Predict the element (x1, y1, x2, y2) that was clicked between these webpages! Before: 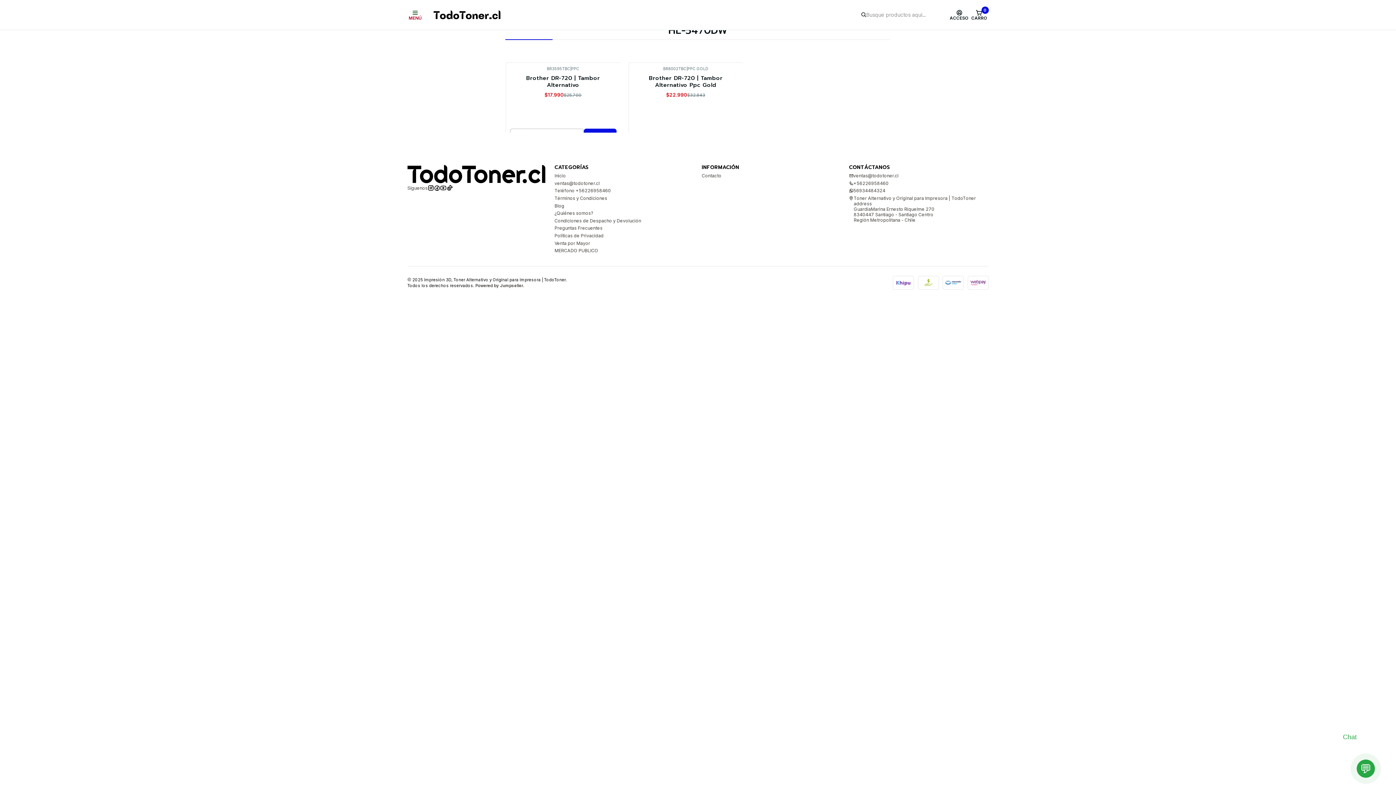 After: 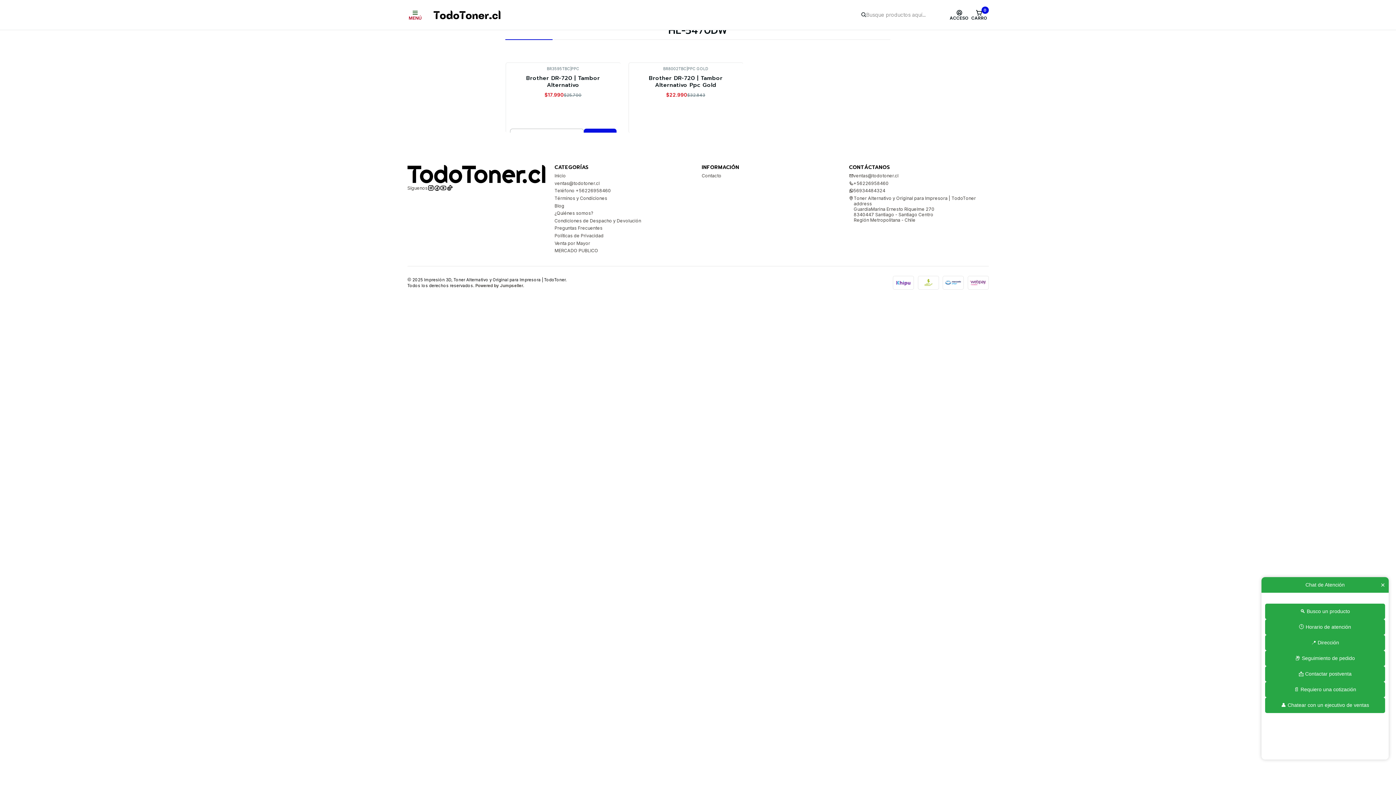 Action: label: Abrir chat bbox: (1357, 760, 1375, 778)